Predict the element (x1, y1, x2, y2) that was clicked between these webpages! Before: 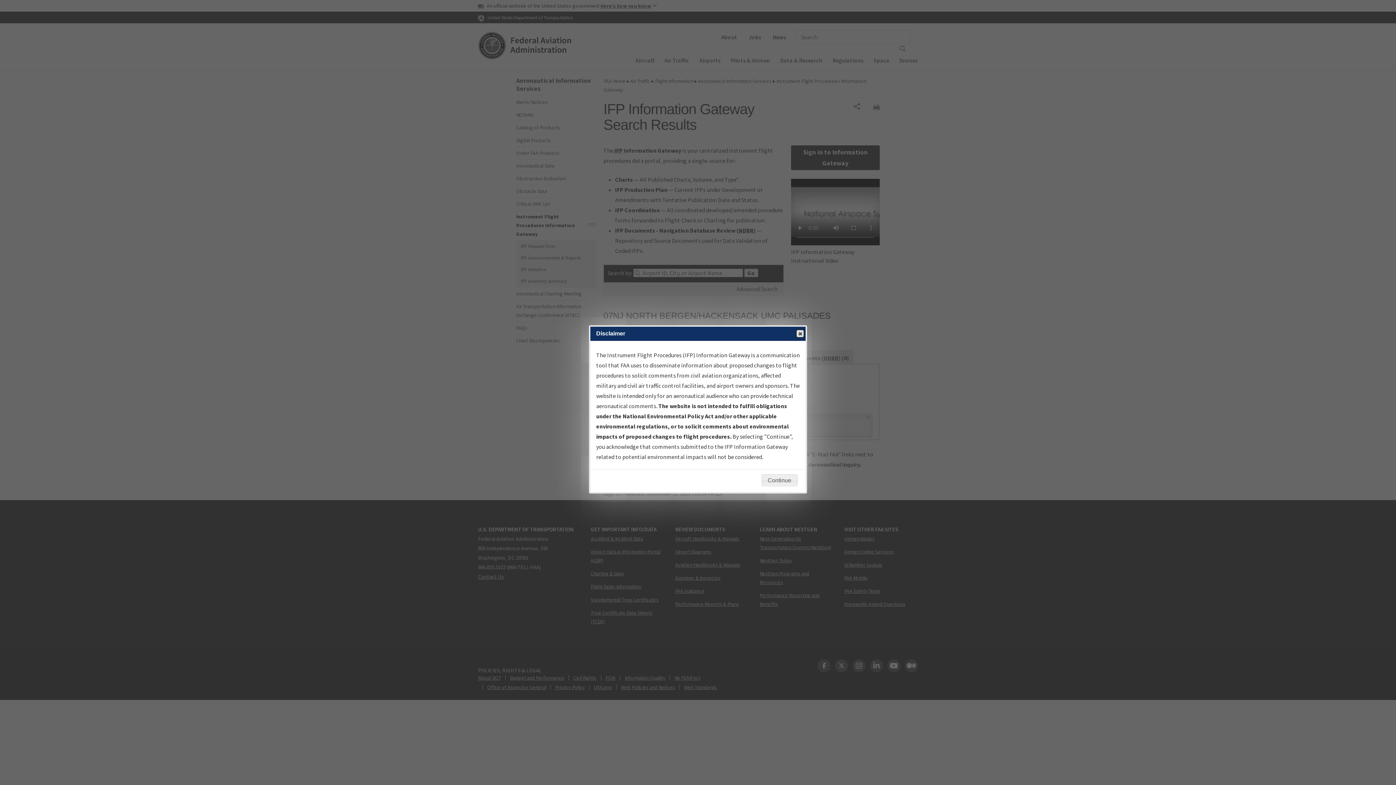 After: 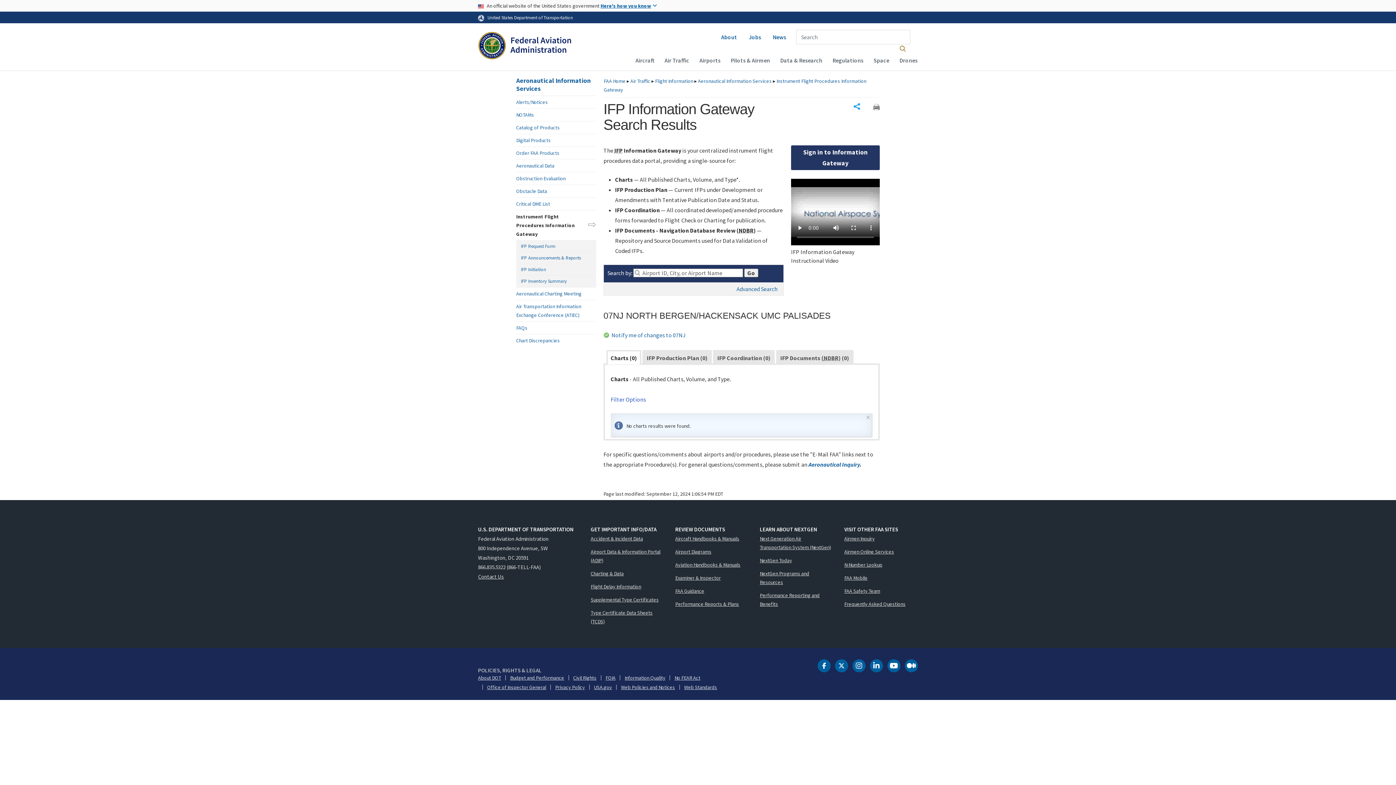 Action: bbox: (796, 330, 804, 337) label: Close